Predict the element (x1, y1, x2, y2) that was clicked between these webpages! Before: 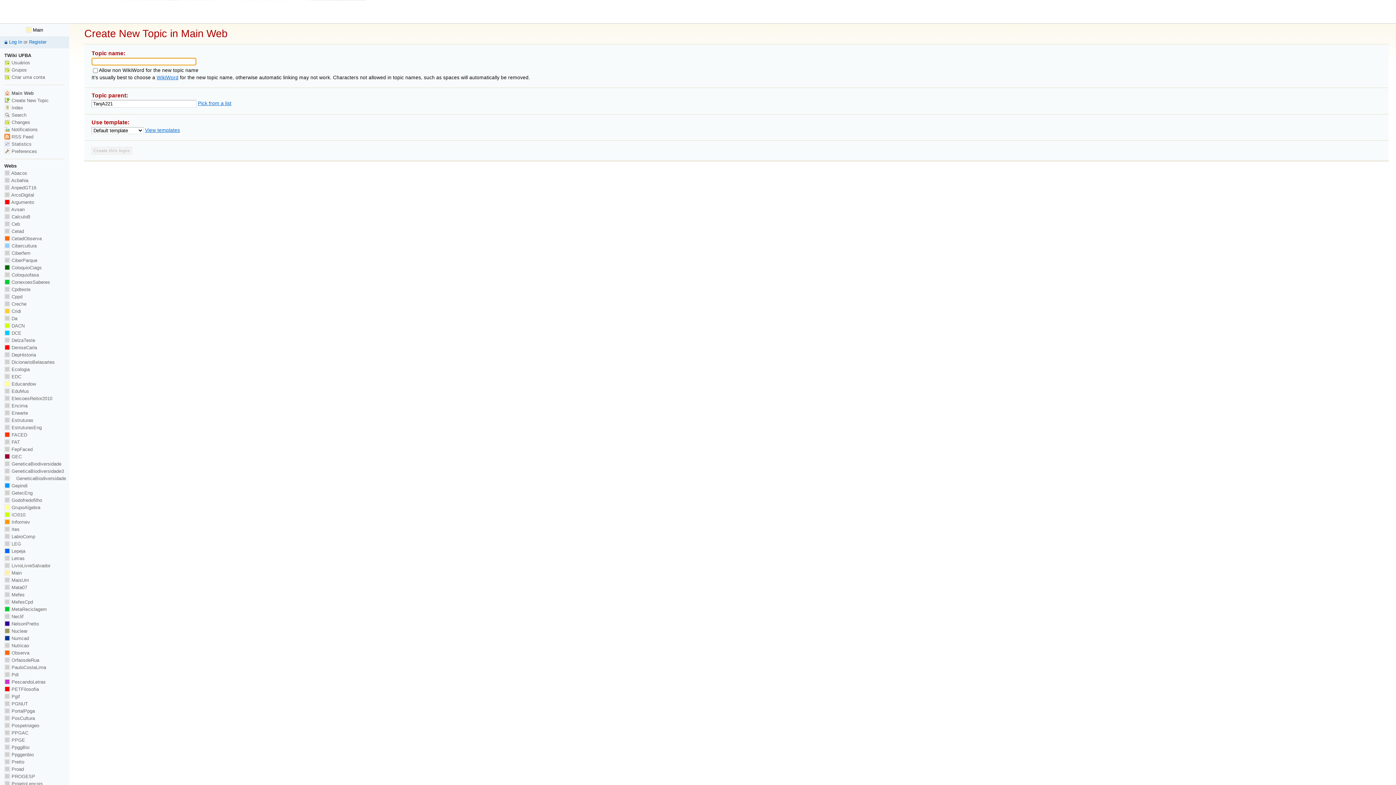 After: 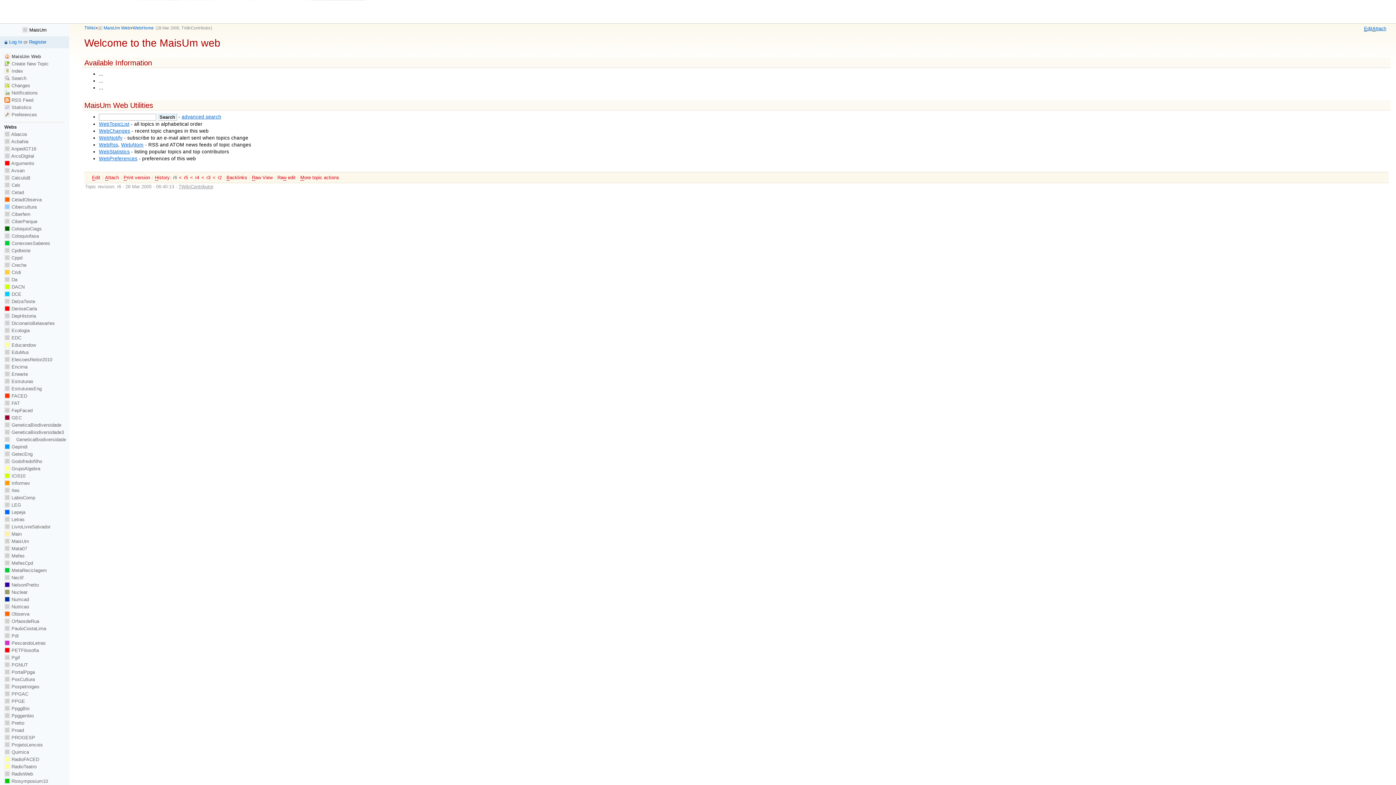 Action: bbox: (4, 577, 29, 583) label:  MaisUm